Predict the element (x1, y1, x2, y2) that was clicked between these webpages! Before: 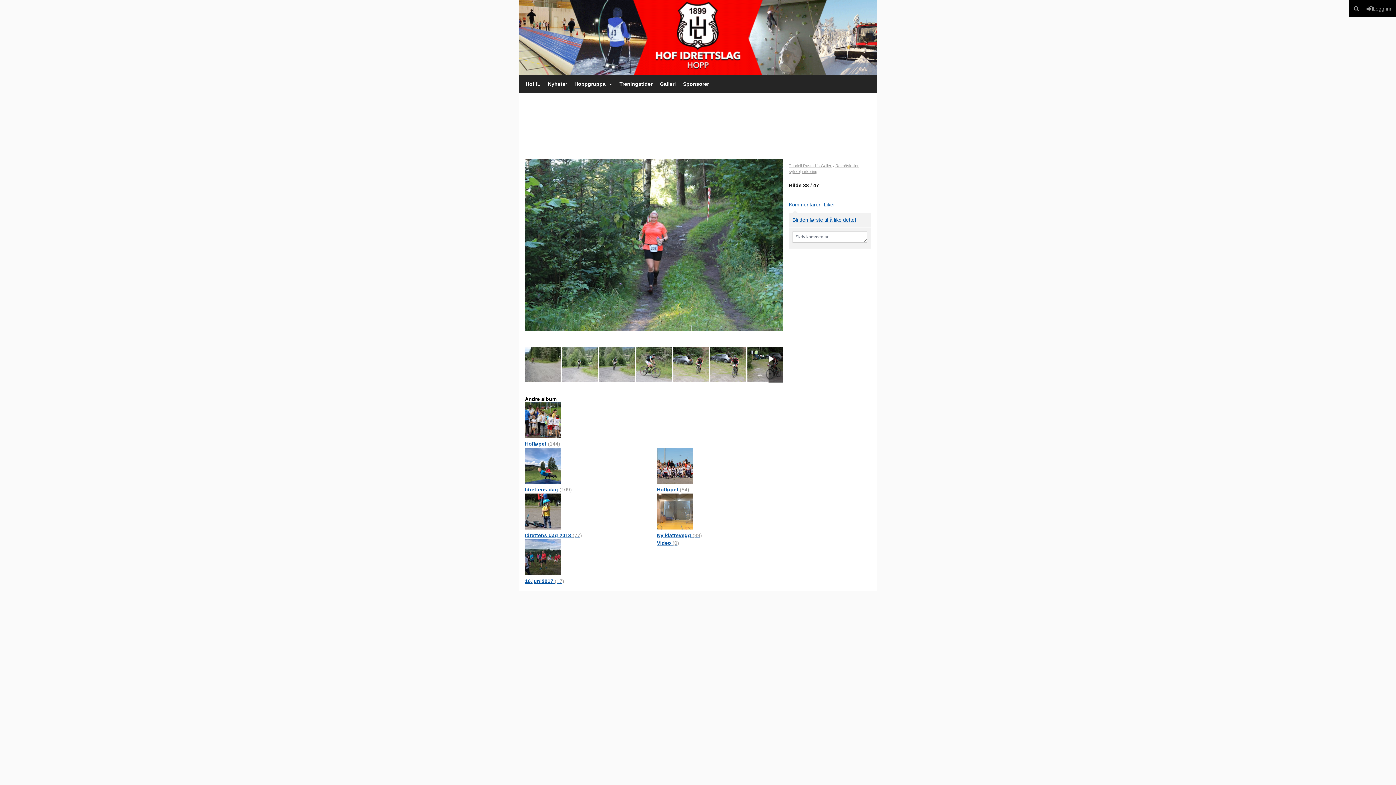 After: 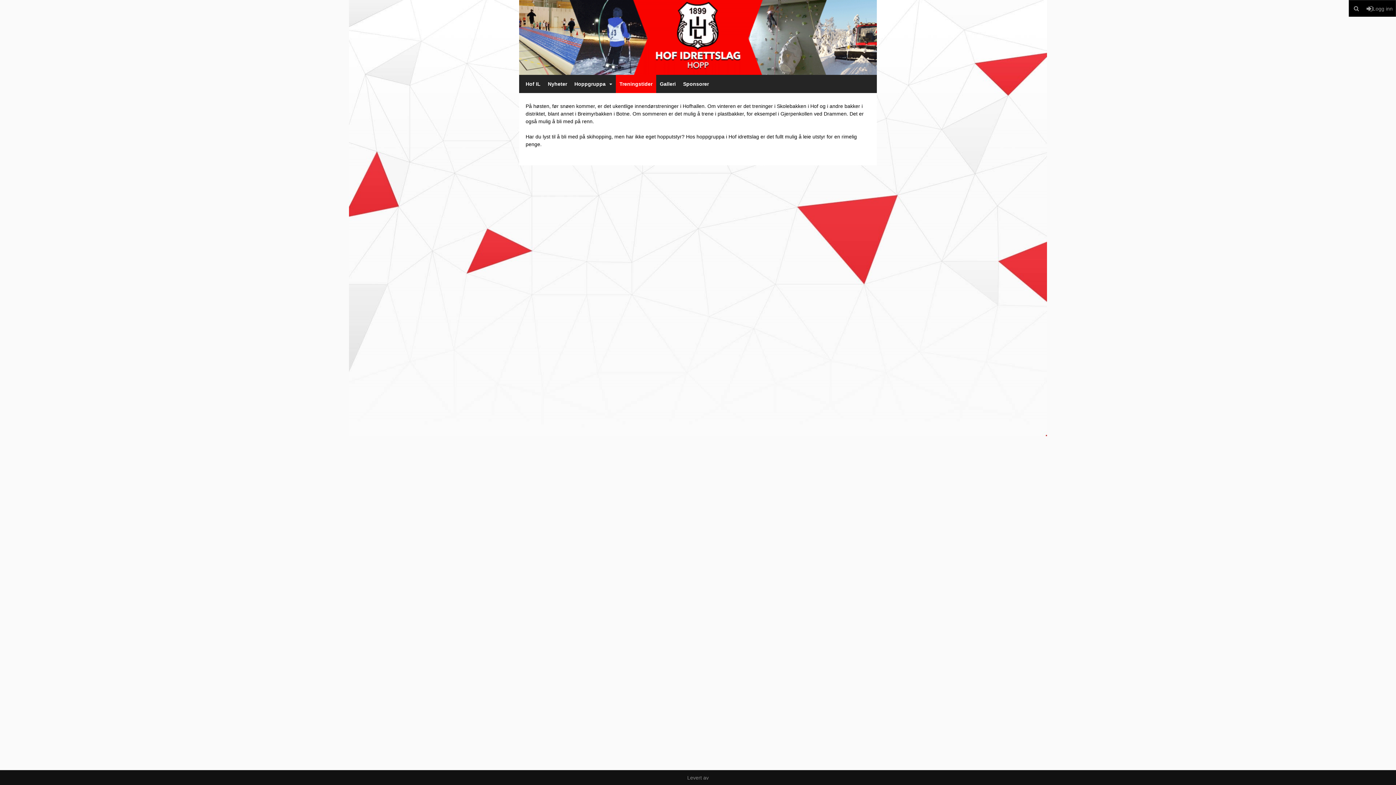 Action: label: Treningstider bbox: (616, 74, 656, 93)